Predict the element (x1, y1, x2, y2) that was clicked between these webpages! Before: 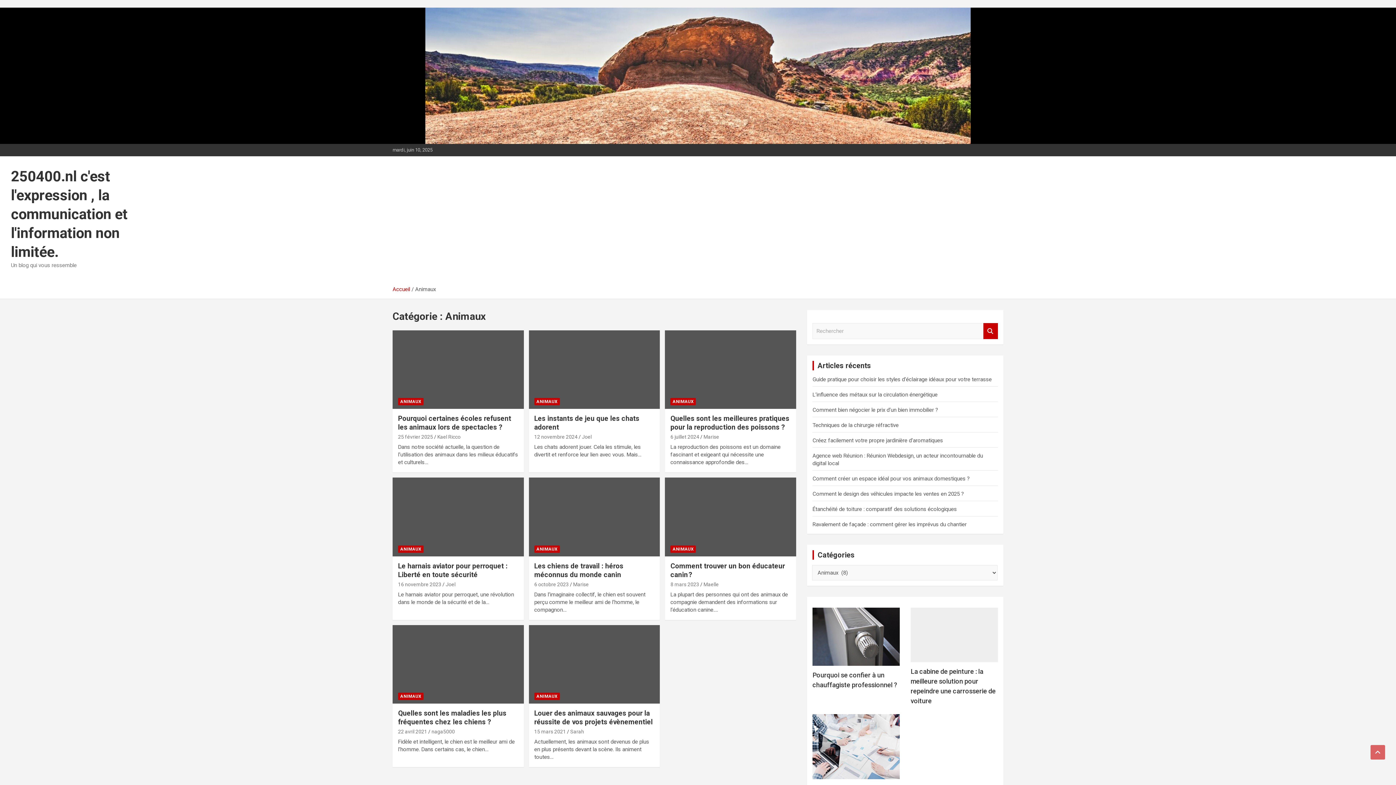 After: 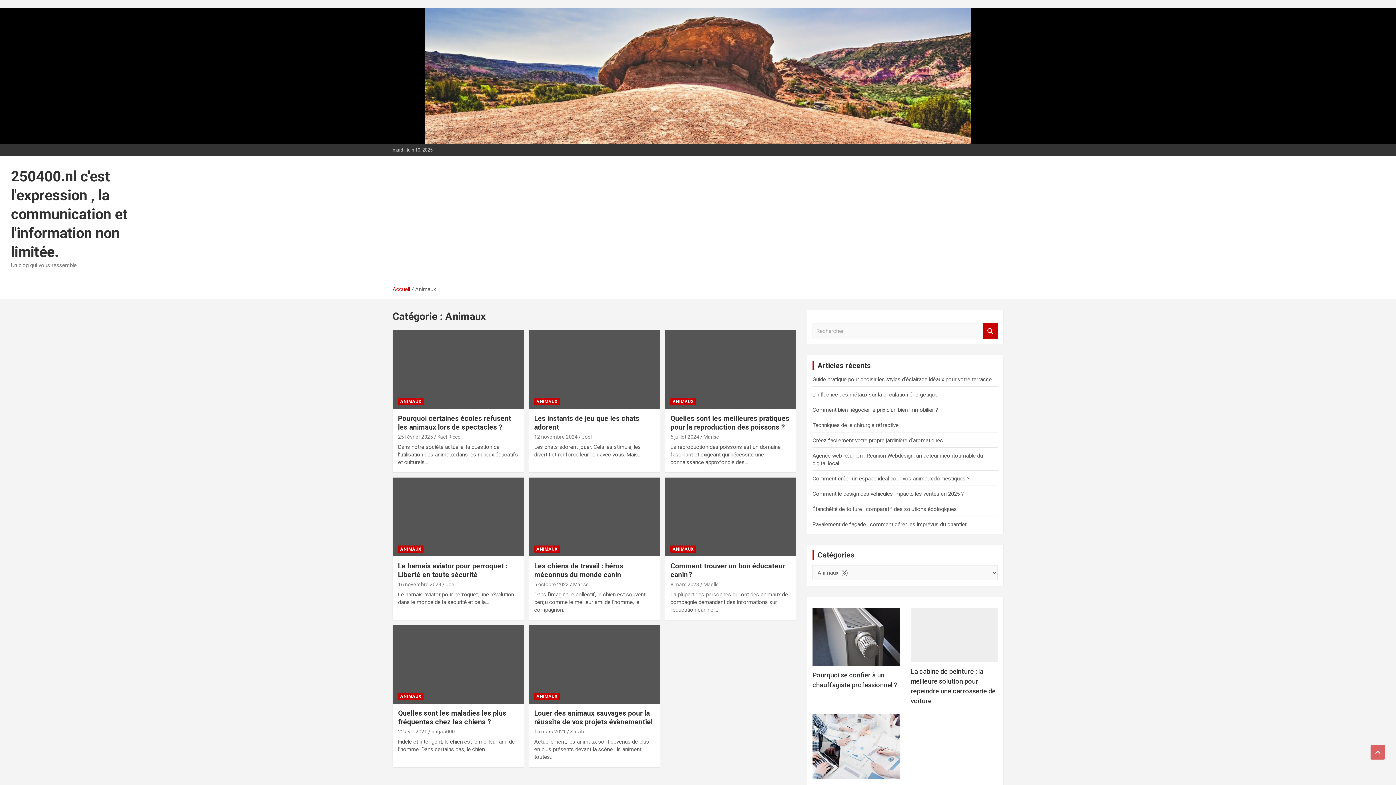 Action: bbox: (670, 545, 696, 552) label: ANIMAUX